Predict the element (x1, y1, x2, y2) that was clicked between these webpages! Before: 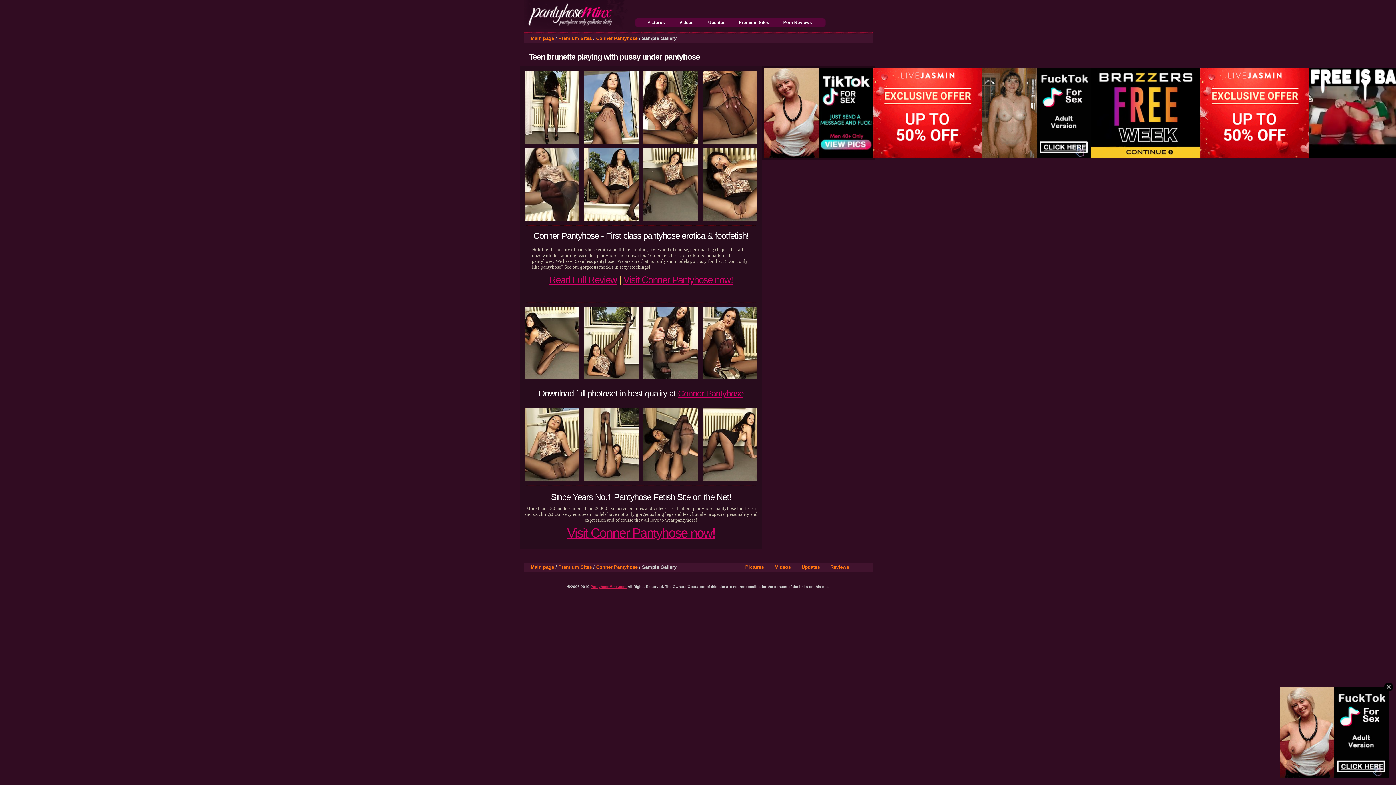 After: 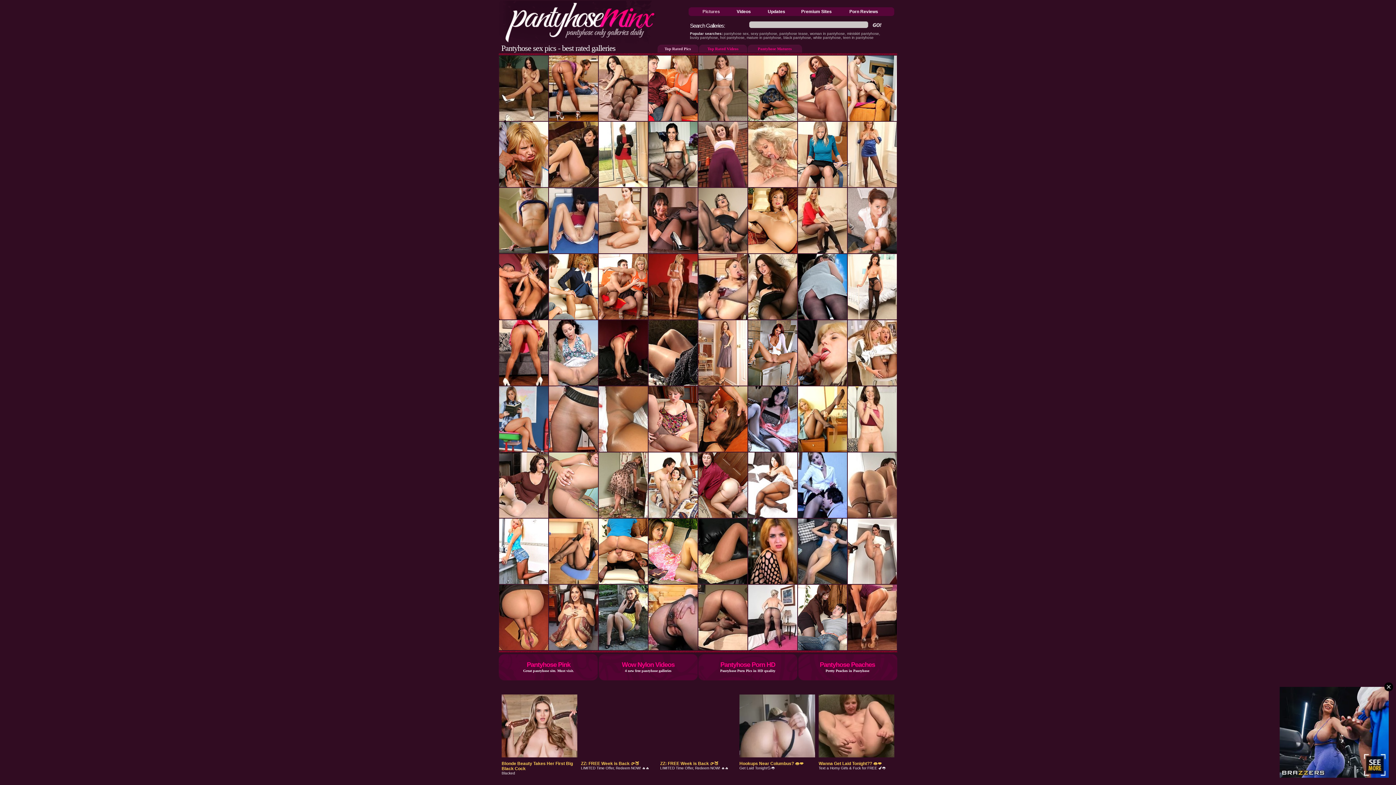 Action: label: Main page bbox: (530, 564, 554, 570)